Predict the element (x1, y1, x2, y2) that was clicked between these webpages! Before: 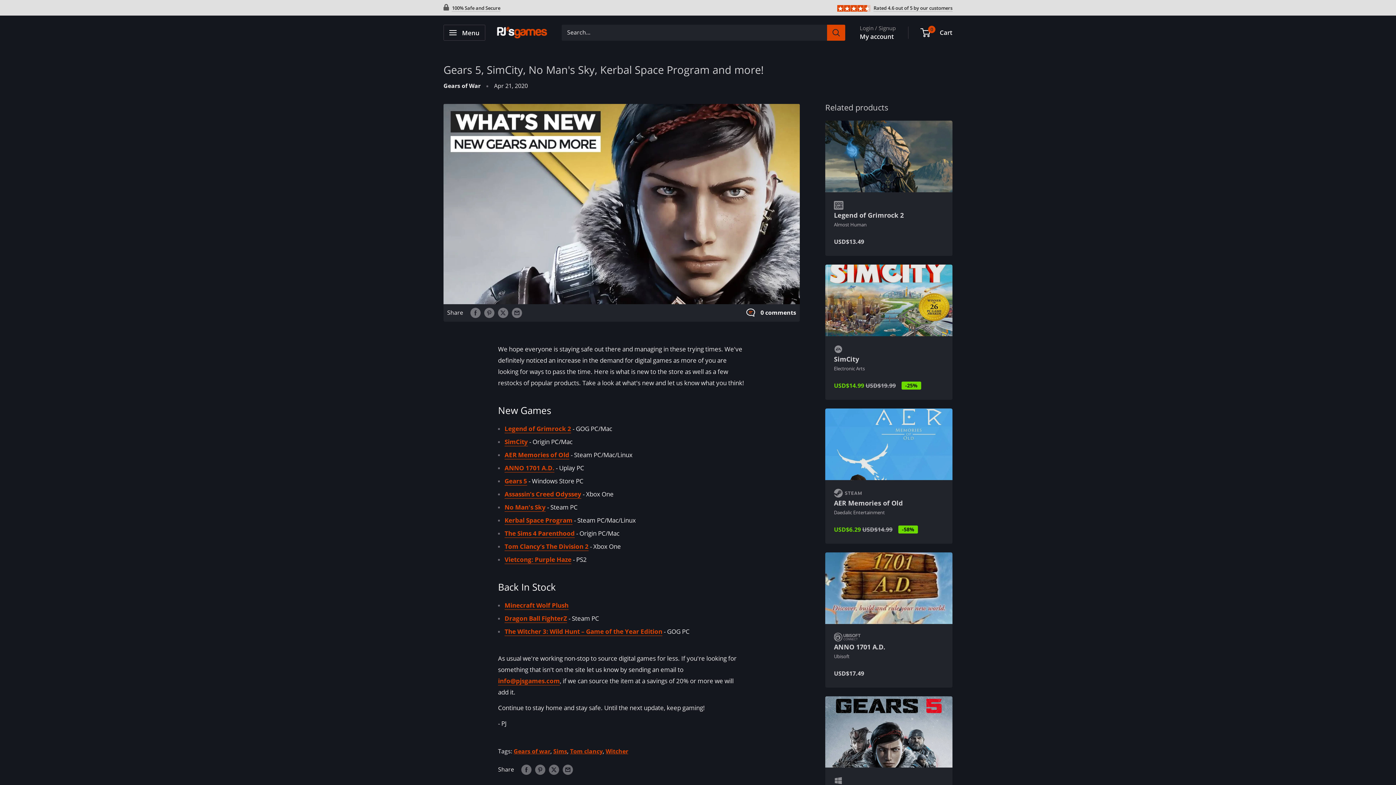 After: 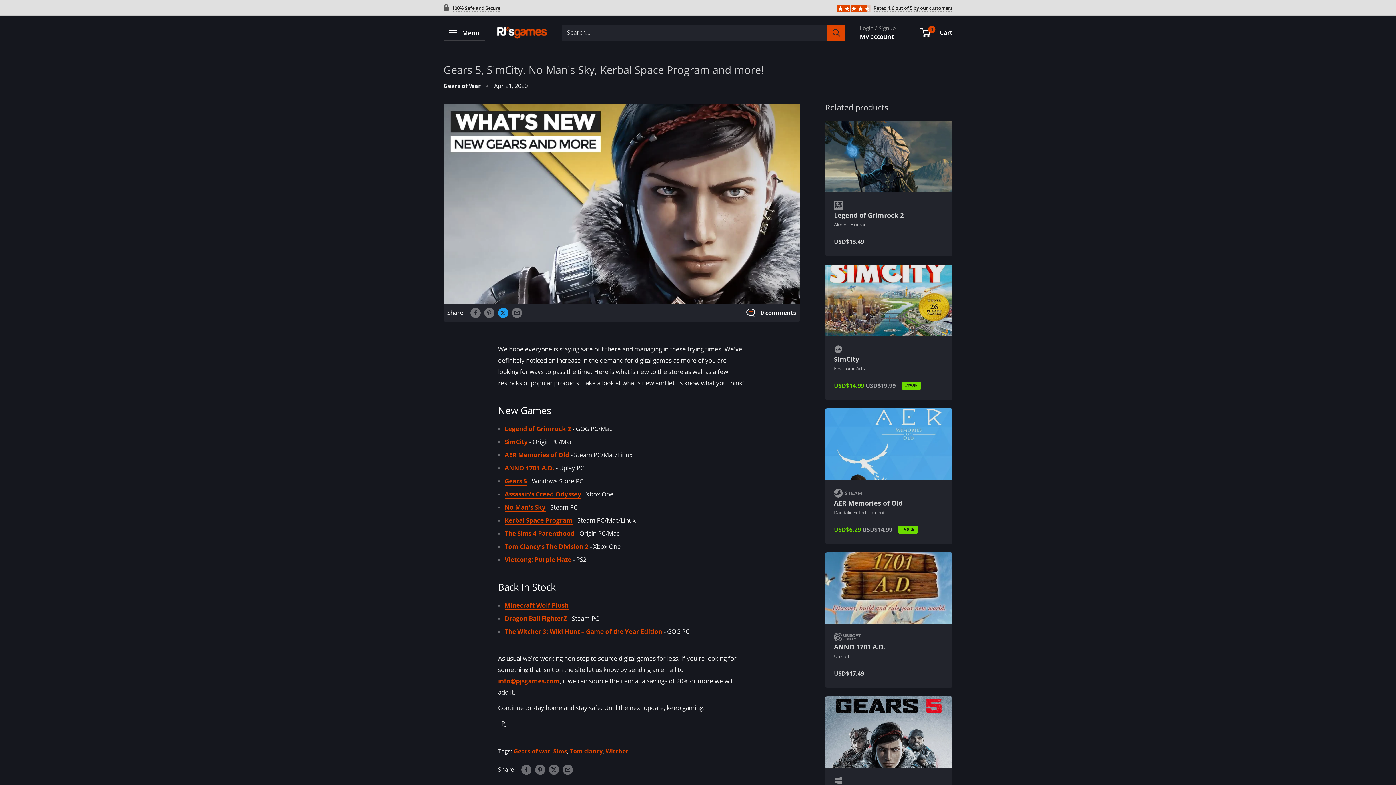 Action: label: Tweet on Twitter bbox: (498, 307, 508, 318)